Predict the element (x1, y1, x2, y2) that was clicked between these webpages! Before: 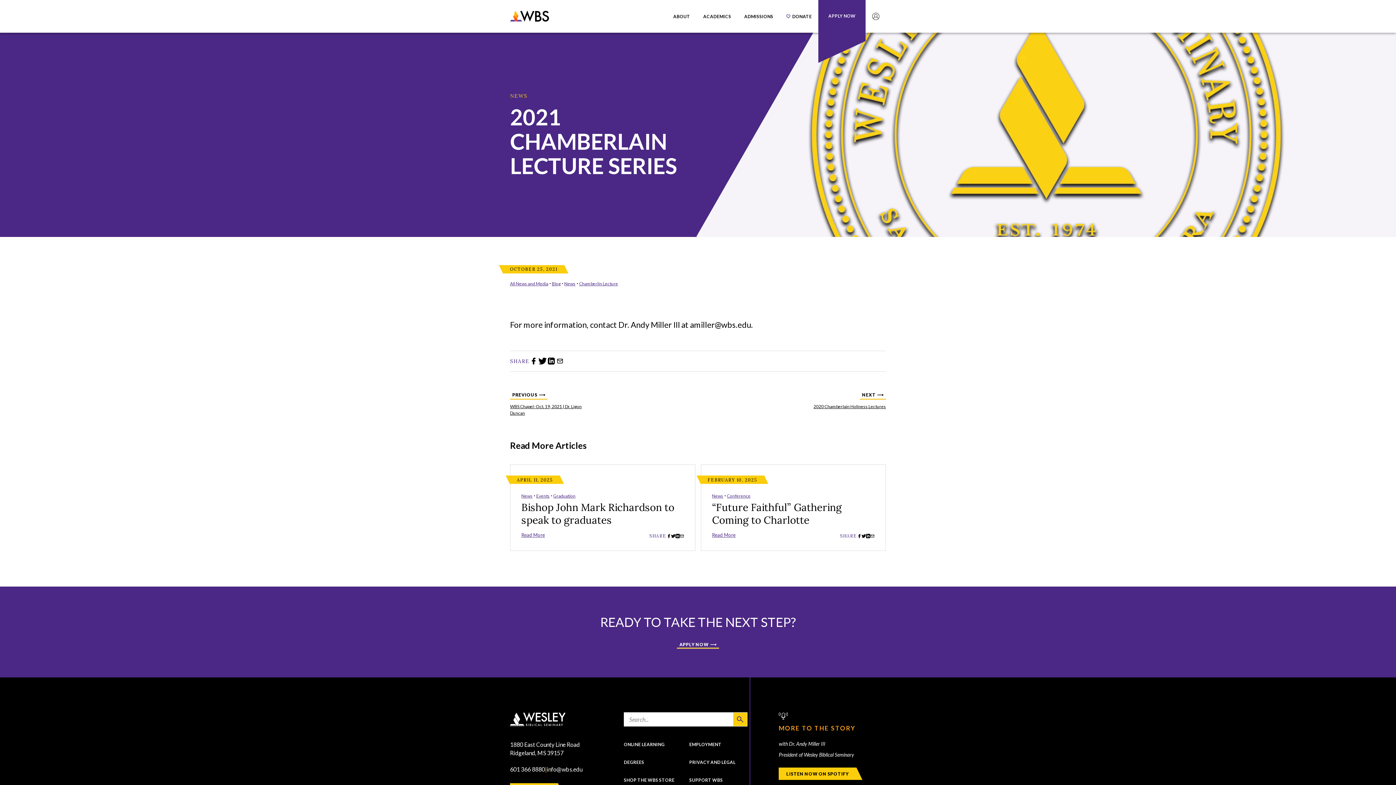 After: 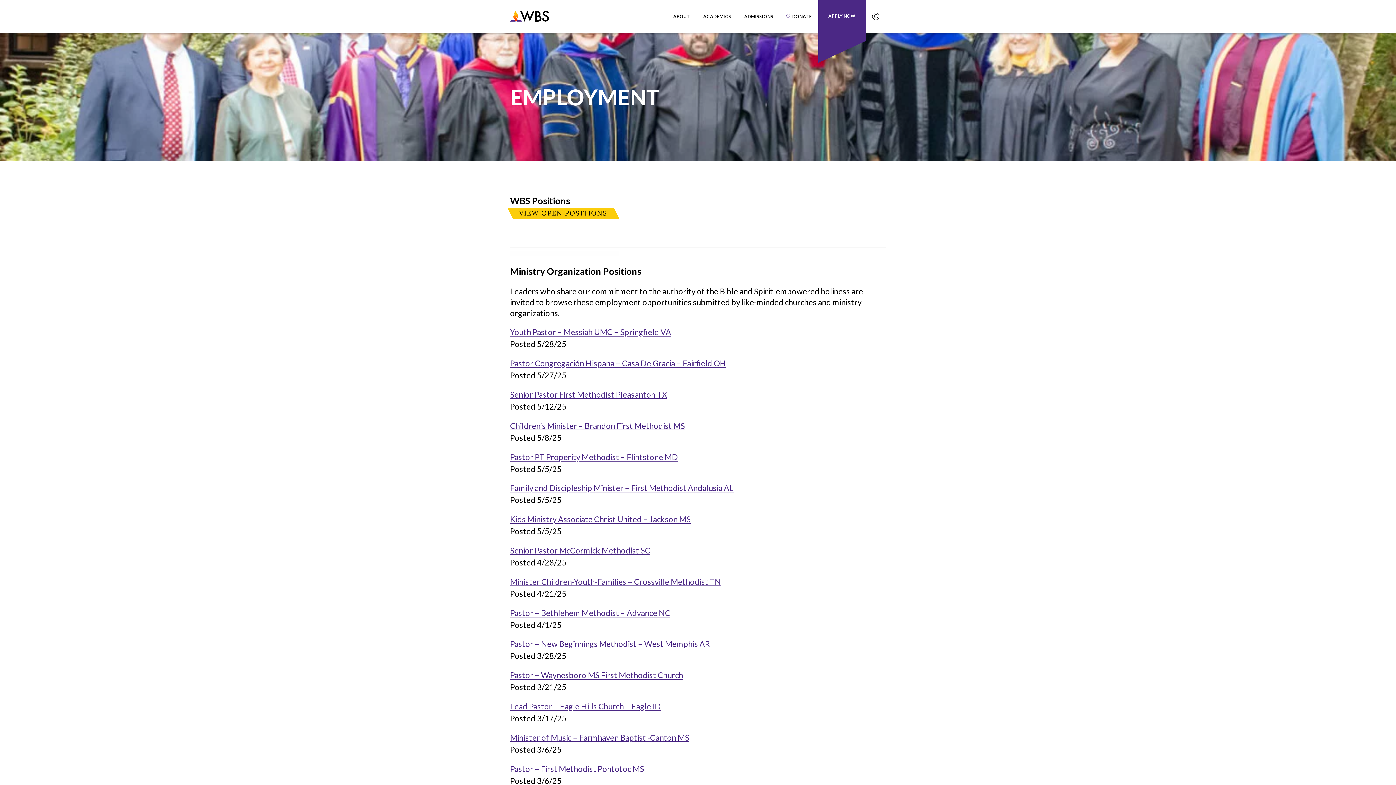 Action: label: EMPLOYMENT bbox: (689, 742, 721, 747)